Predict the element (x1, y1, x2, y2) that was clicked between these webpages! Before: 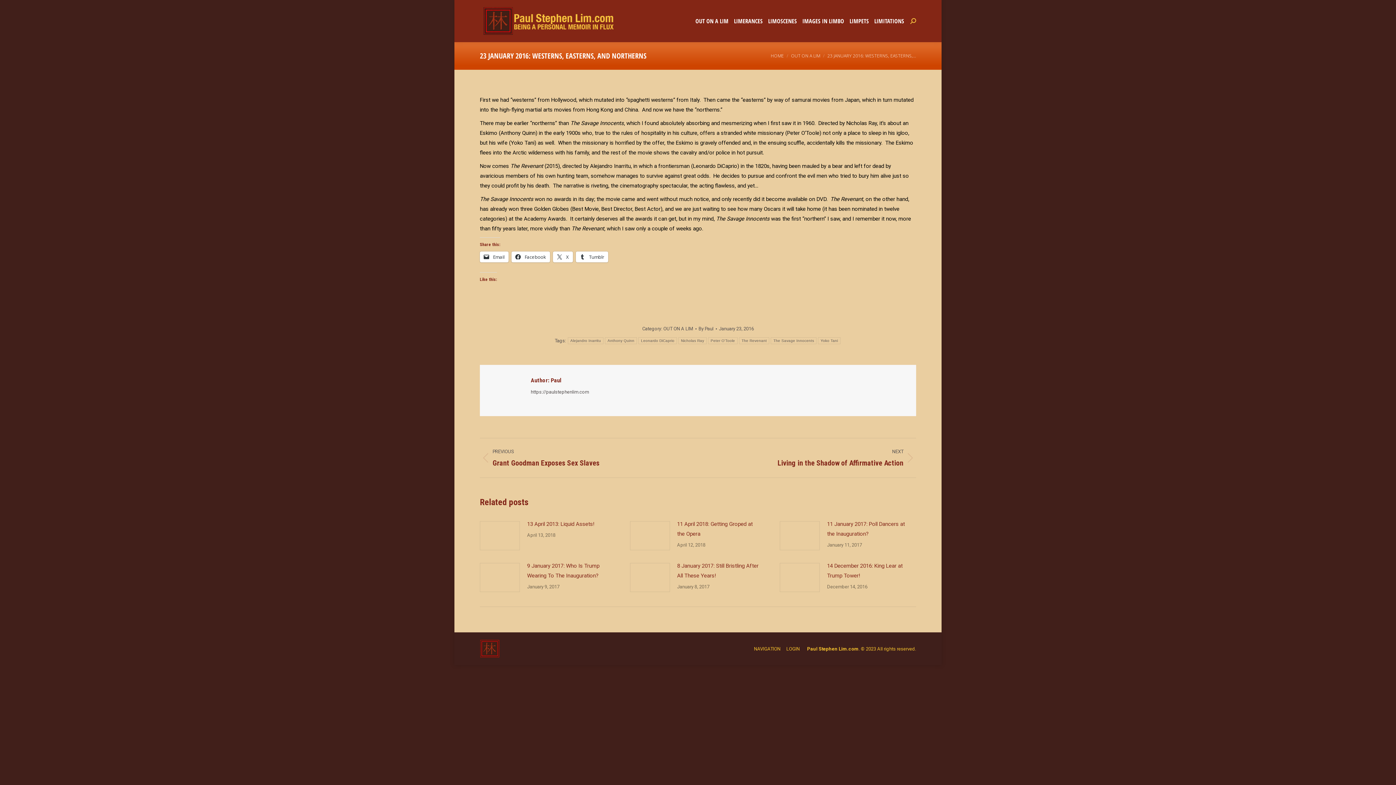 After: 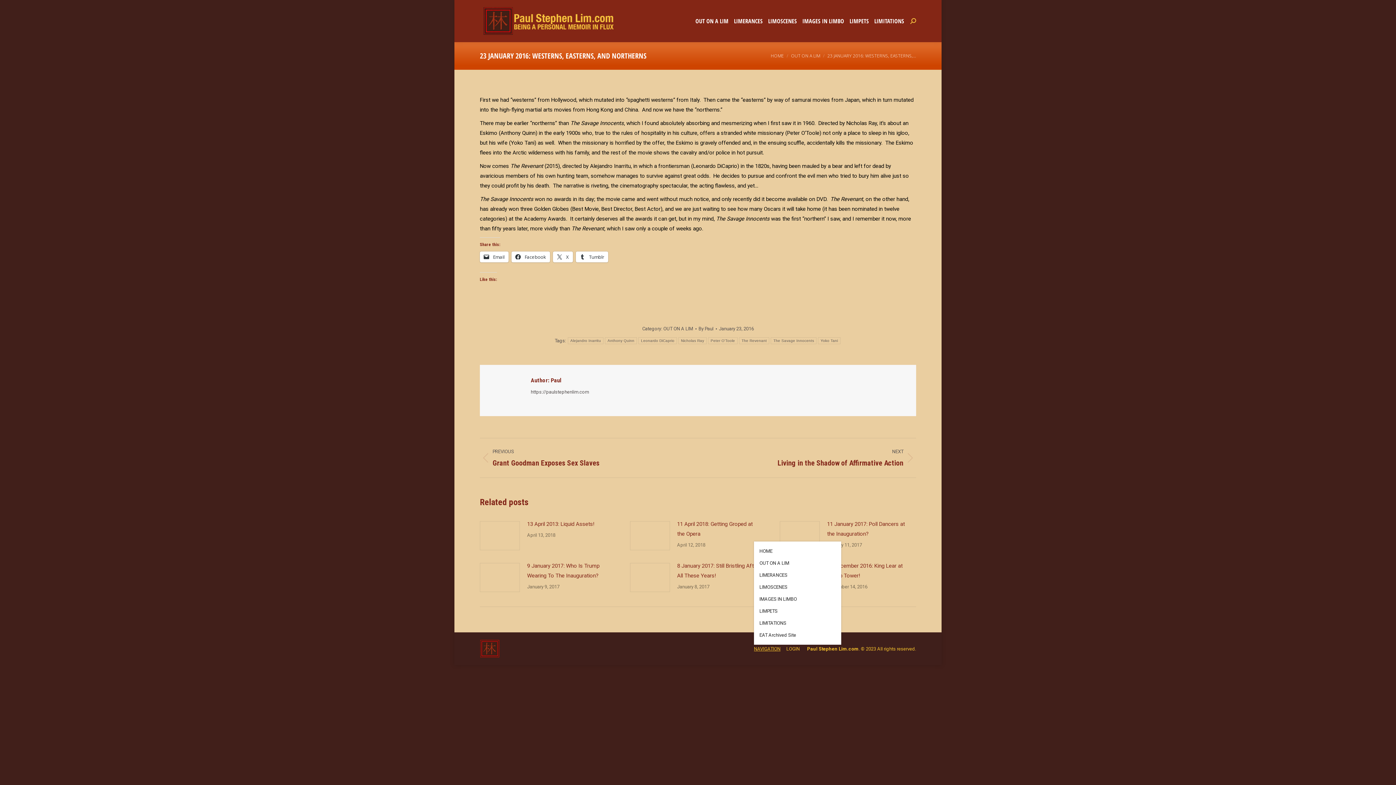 Action: label: NAVIGATION bbox: (754, 644, 780, 653)